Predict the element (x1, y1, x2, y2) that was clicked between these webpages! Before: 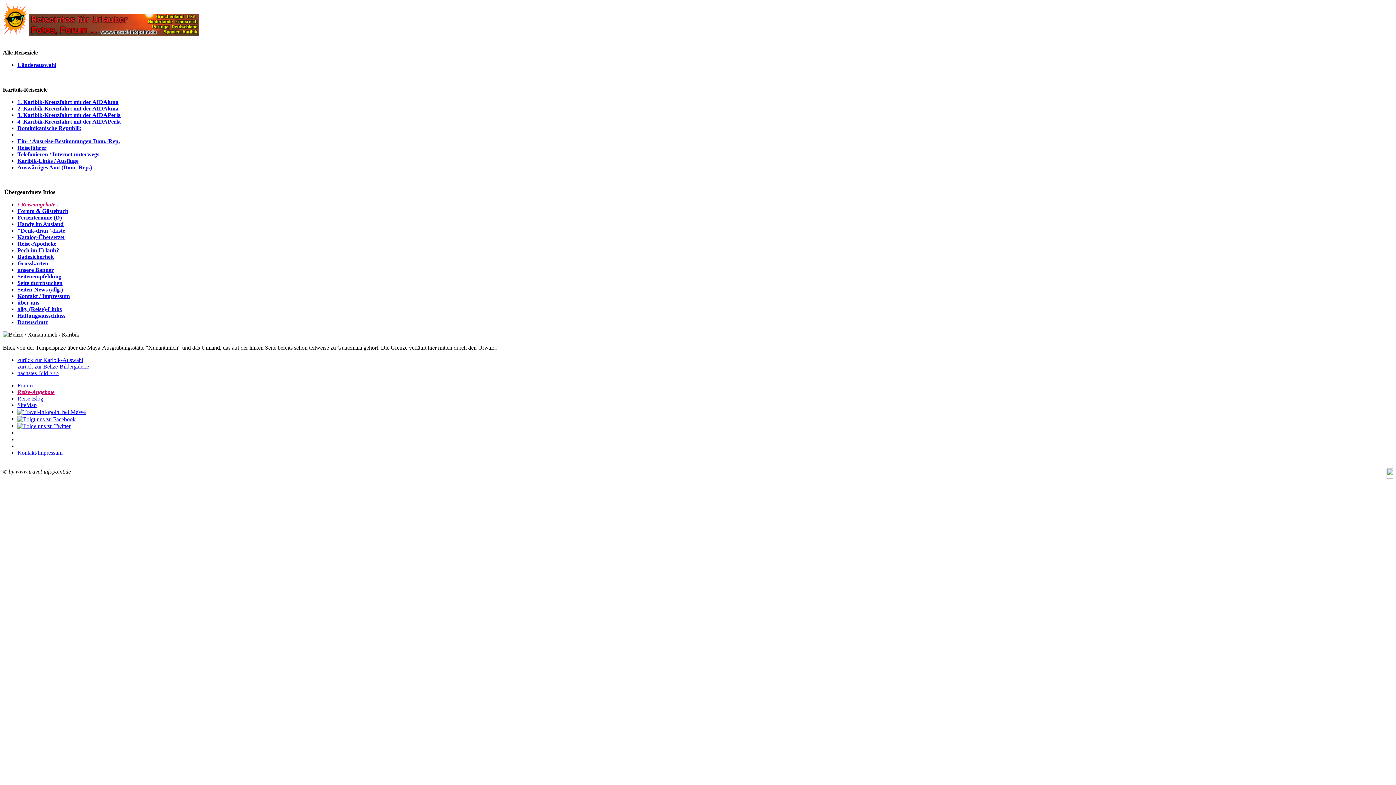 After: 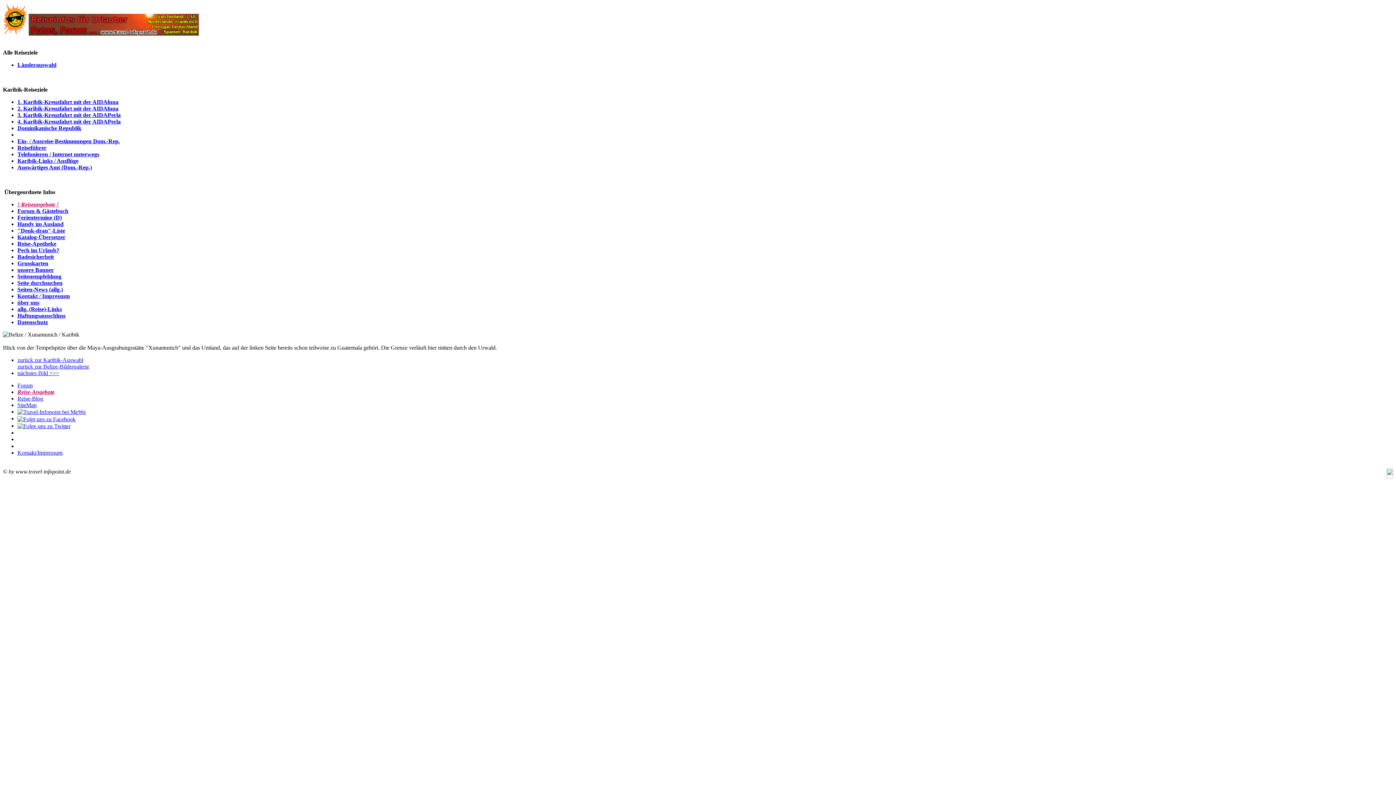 Action: bbox: (17, 436, 23, 442)